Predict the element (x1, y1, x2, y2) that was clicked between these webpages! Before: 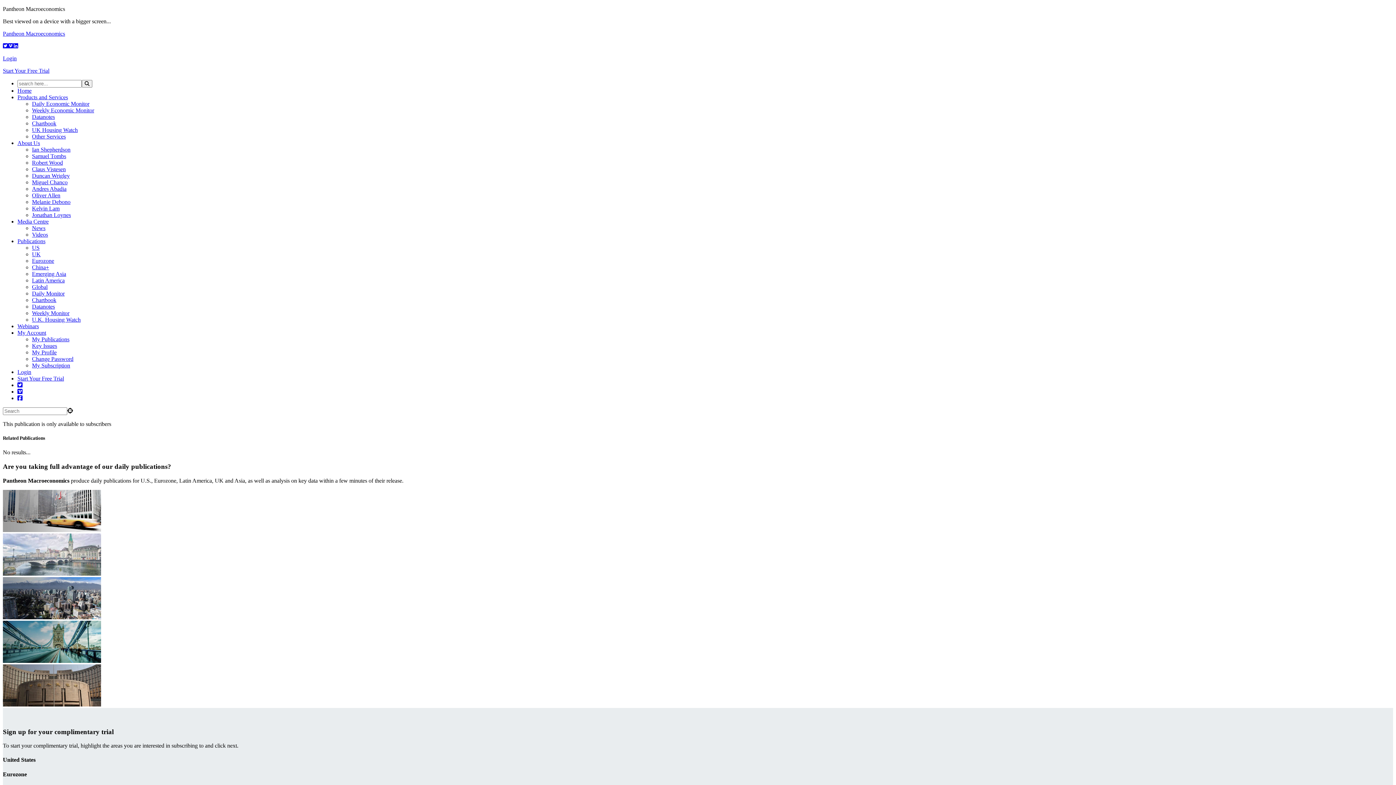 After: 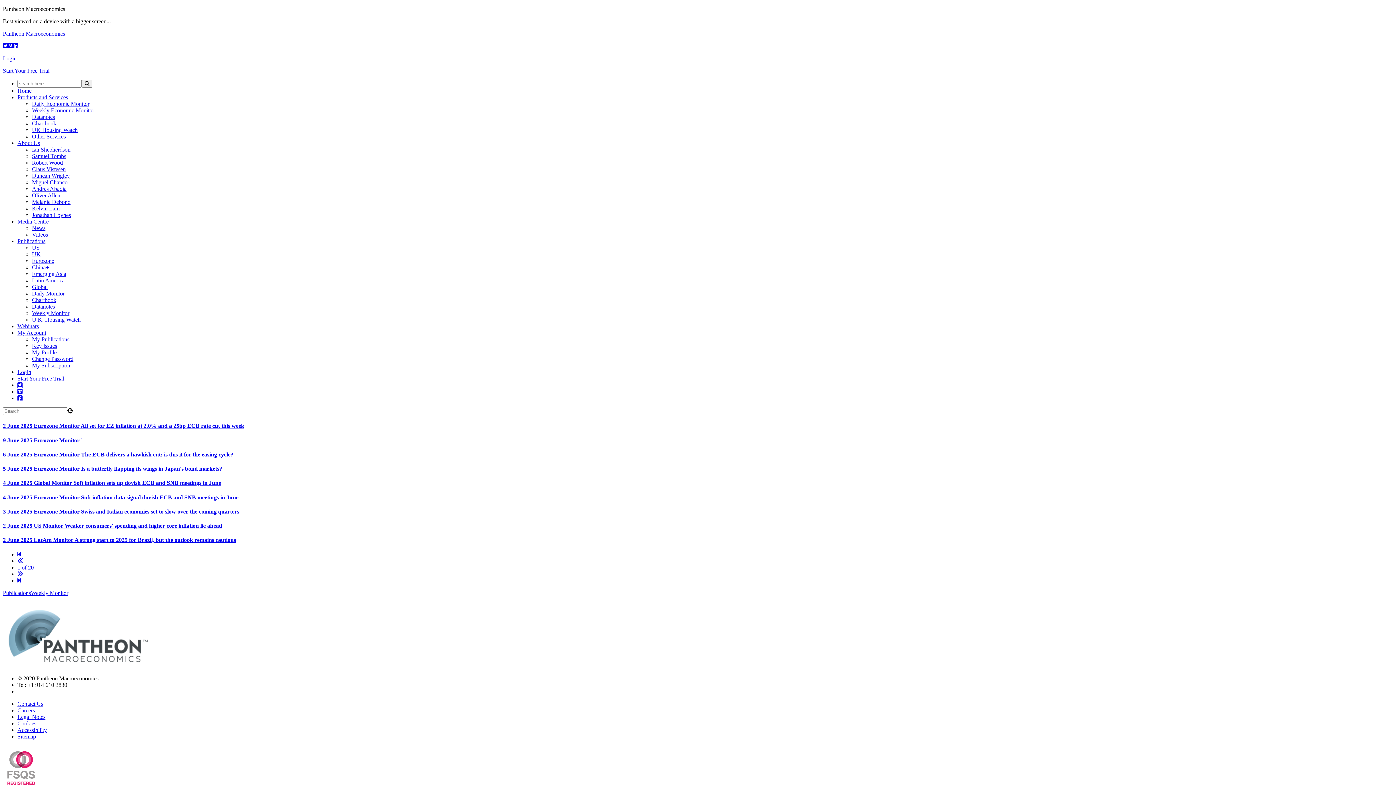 Action: bbox: (32, 310, 69, 316) label: Weekly Monitor